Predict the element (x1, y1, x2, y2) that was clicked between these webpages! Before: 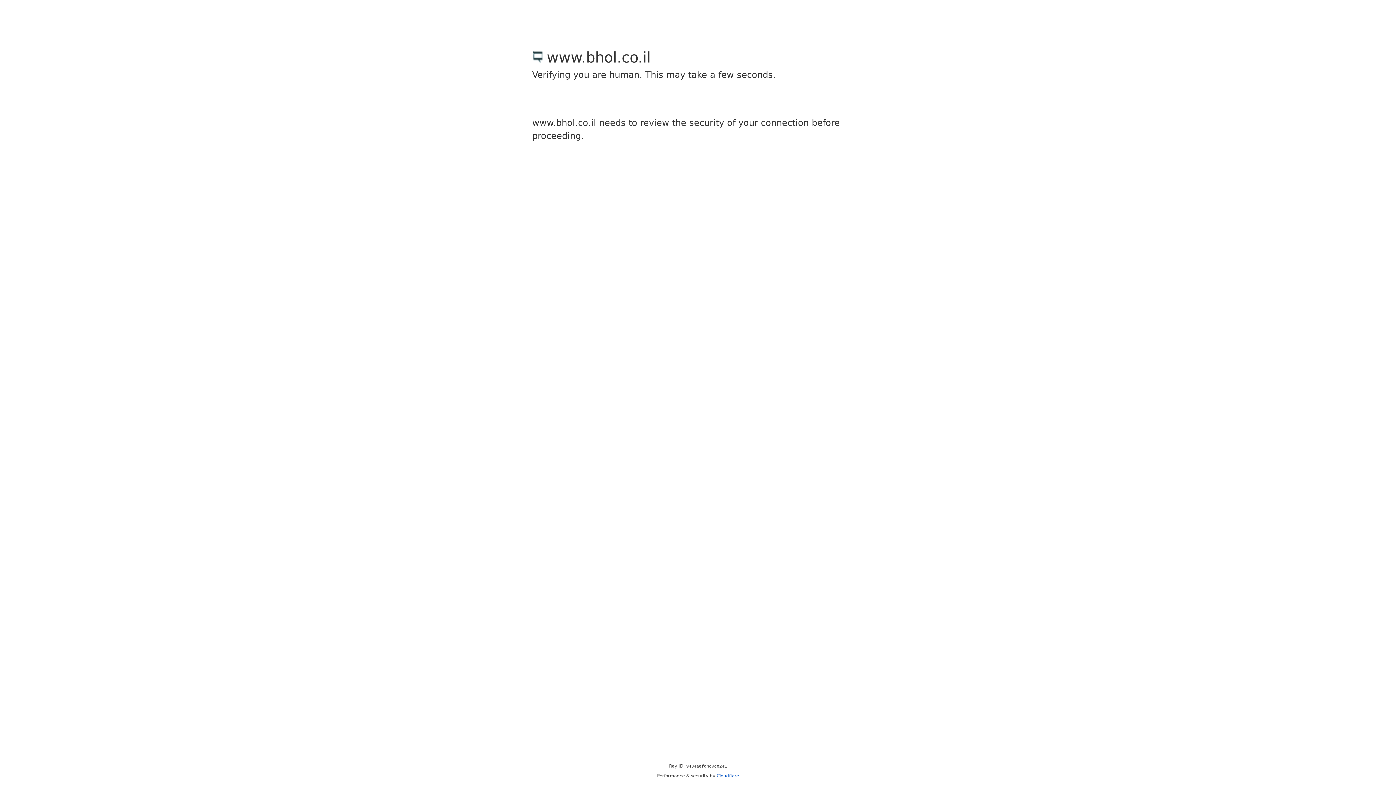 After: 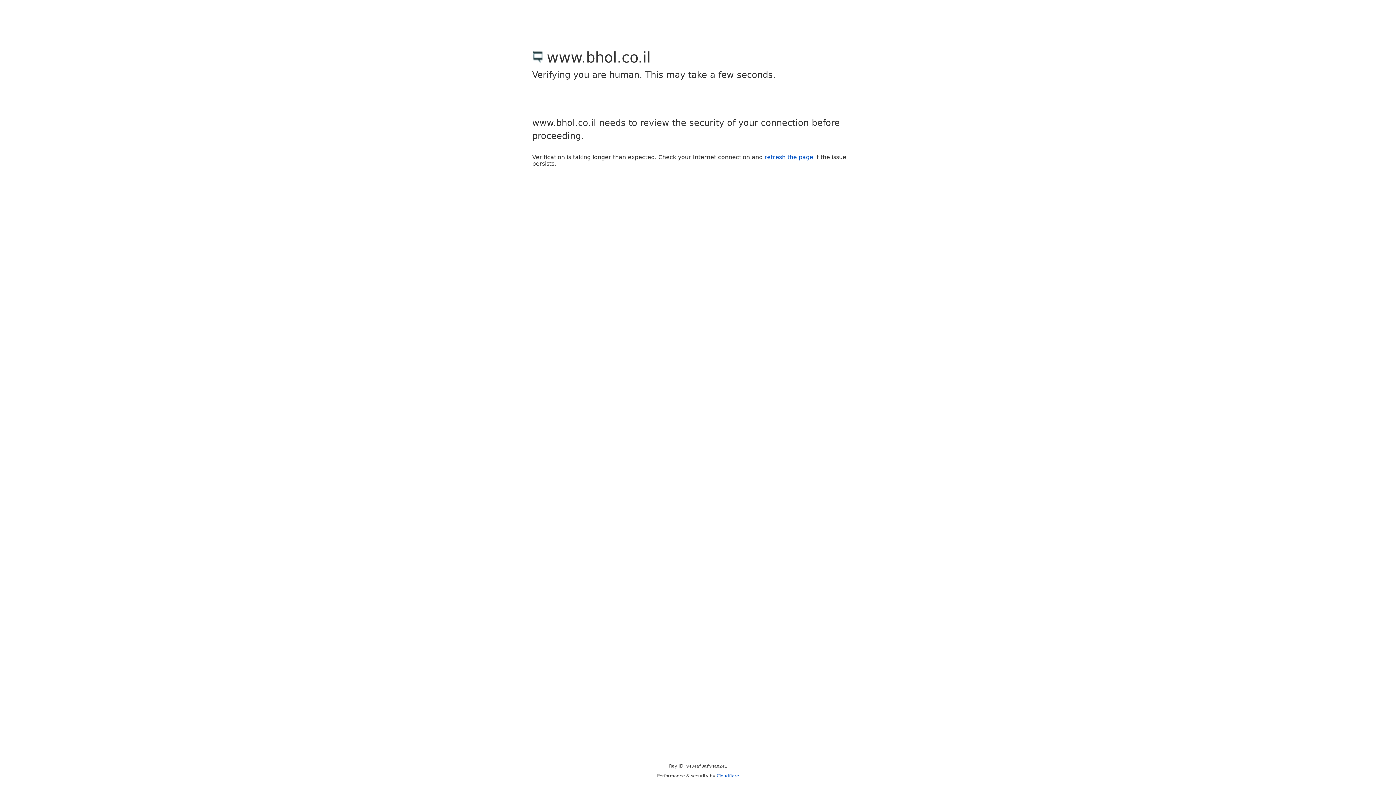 Action: bbox: (716, 773, 739, 778) label: Cloudflare